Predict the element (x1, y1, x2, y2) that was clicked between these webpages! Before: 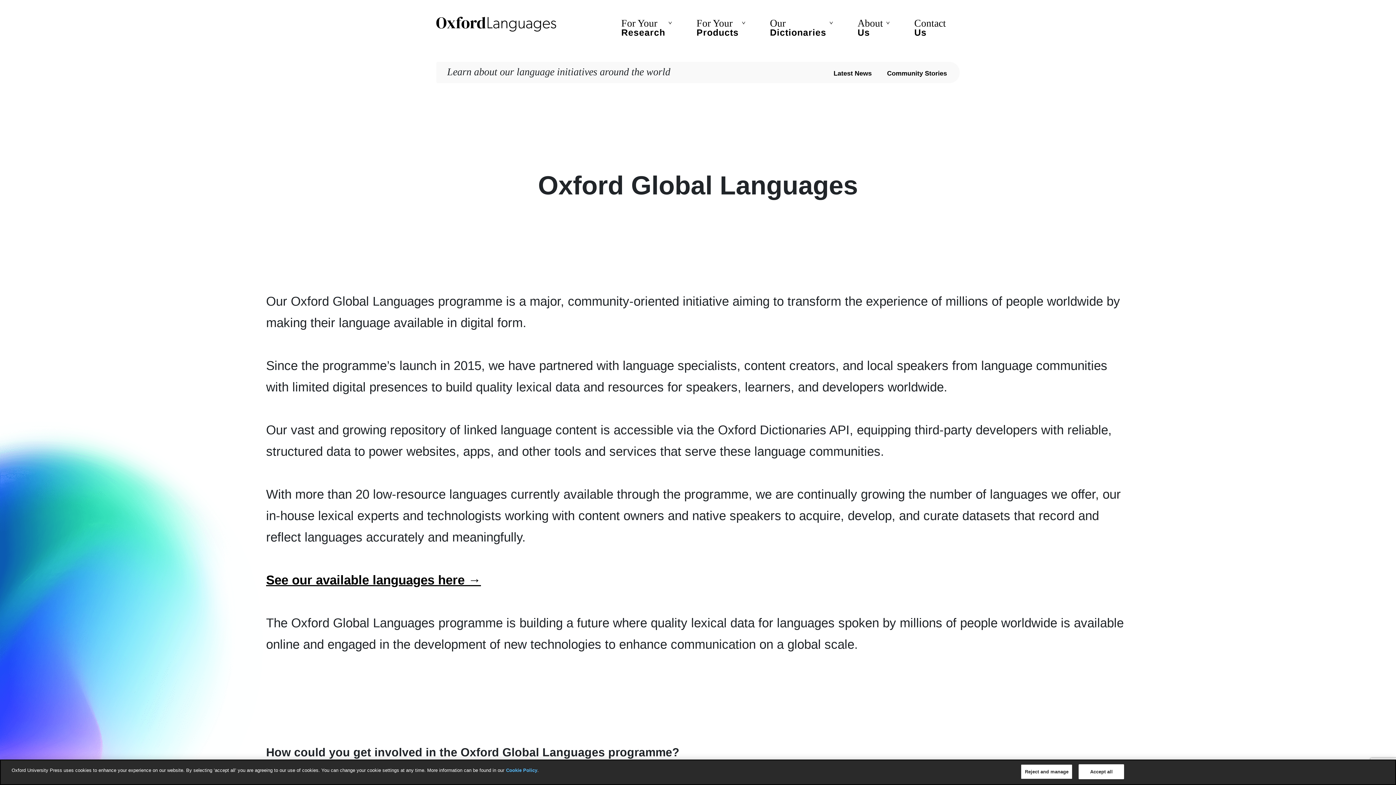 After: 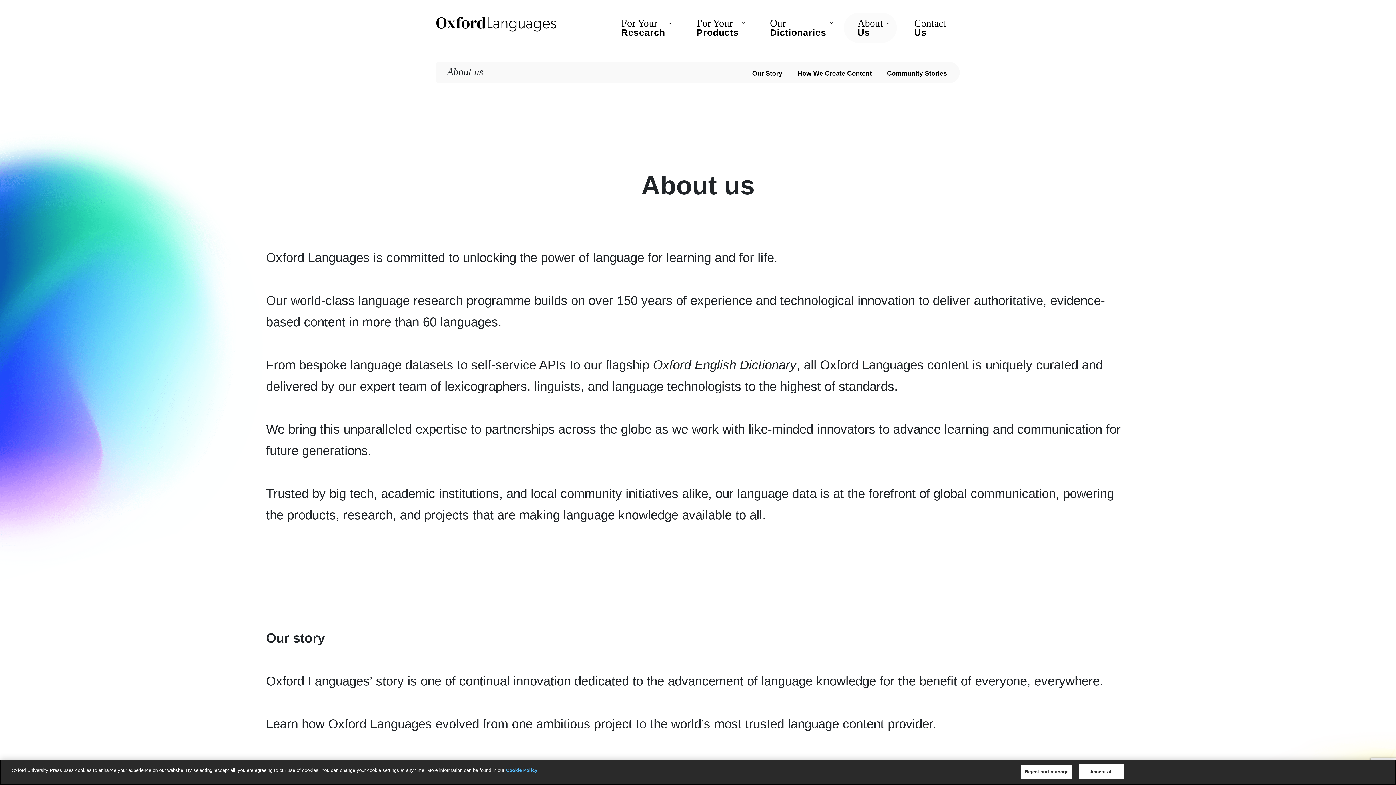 Action: label: Us bbox: (857, 27, 870, 37)